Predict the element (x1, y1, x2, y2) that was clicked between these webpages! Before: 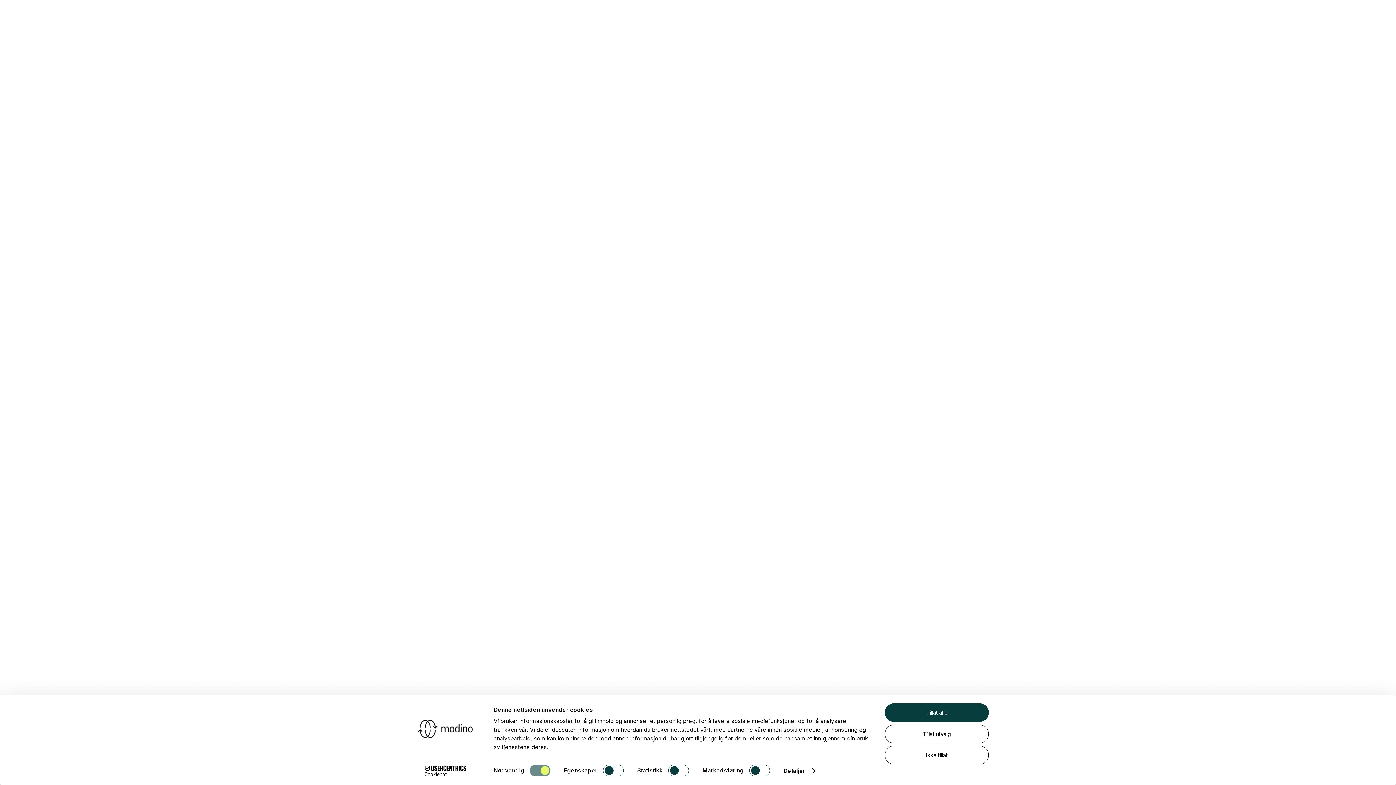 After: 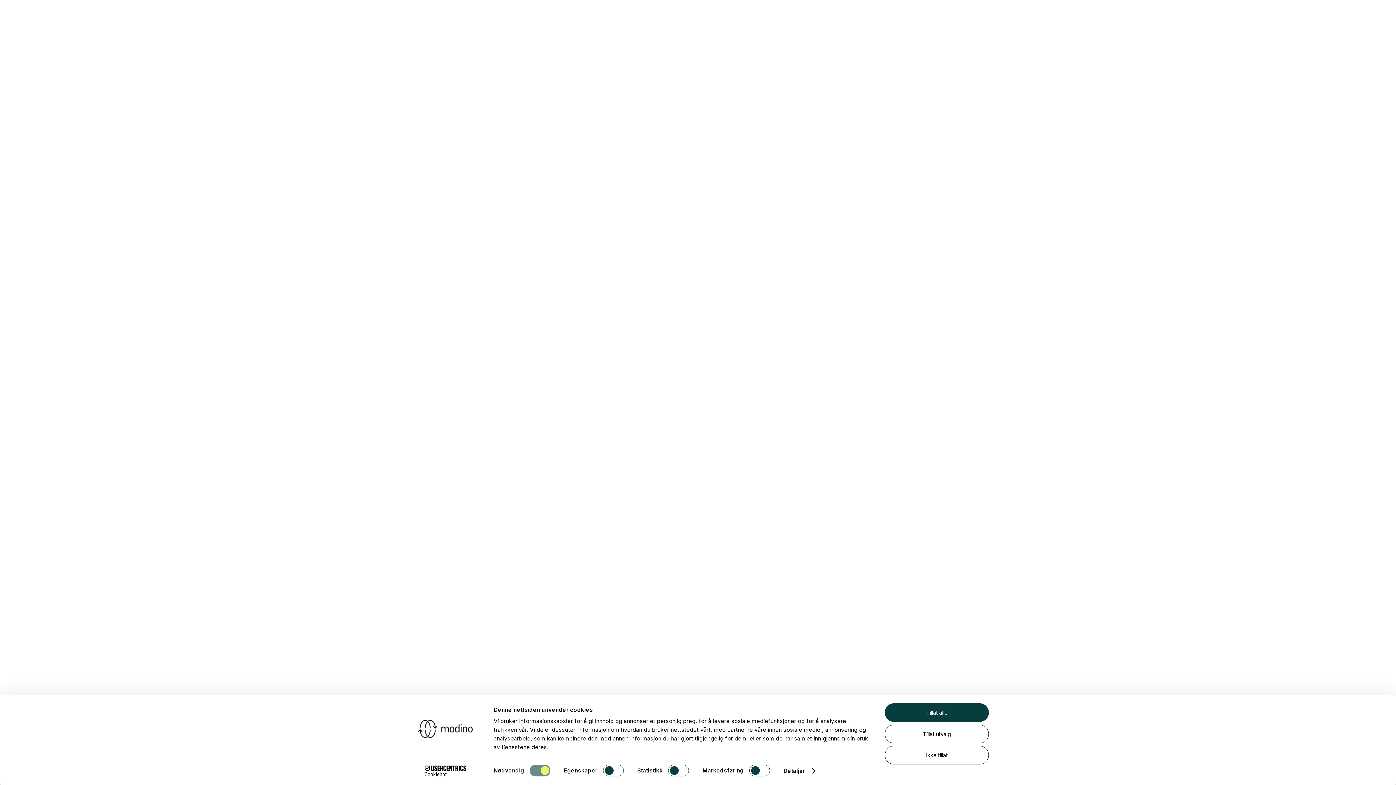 Action: label: Cookiebot - opens in a new window bbox: (413, 765, 477, 776)